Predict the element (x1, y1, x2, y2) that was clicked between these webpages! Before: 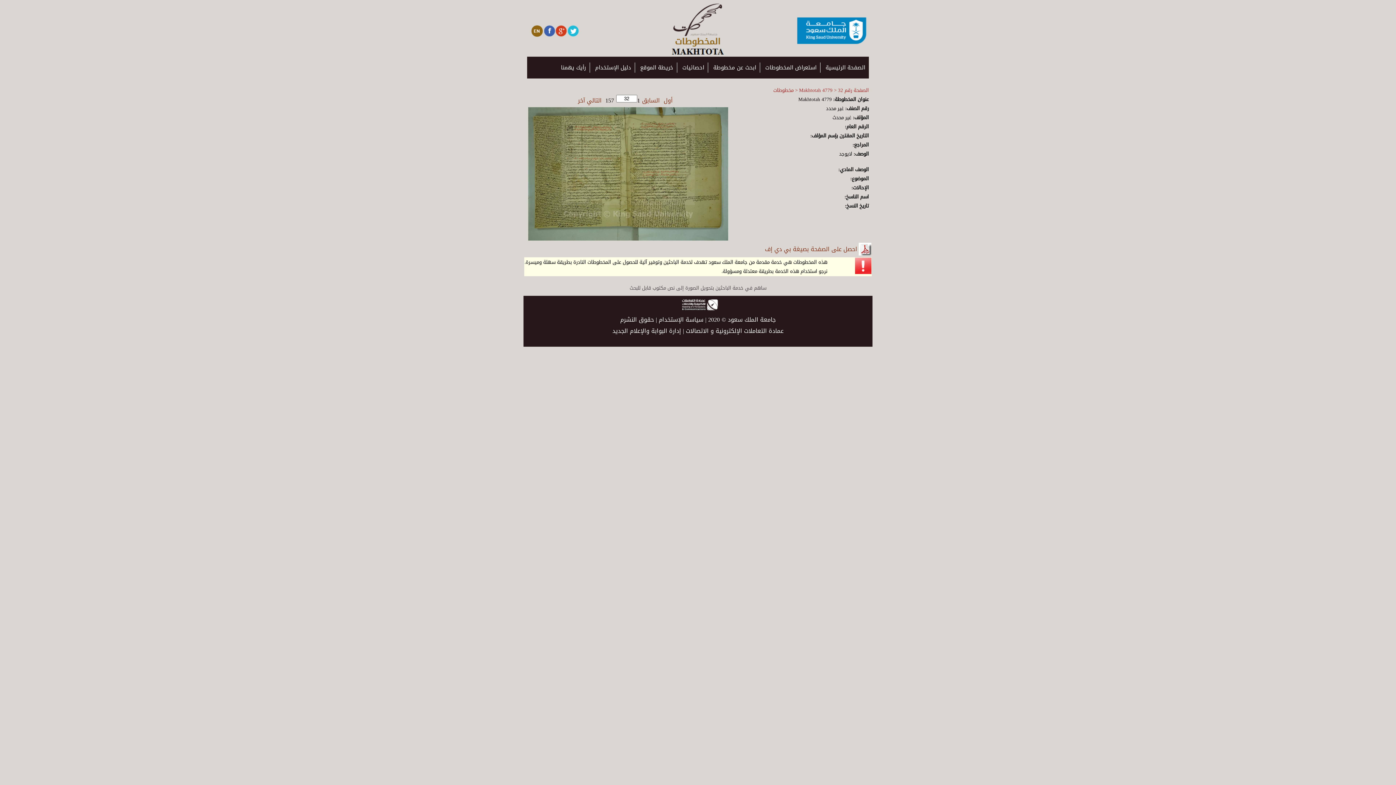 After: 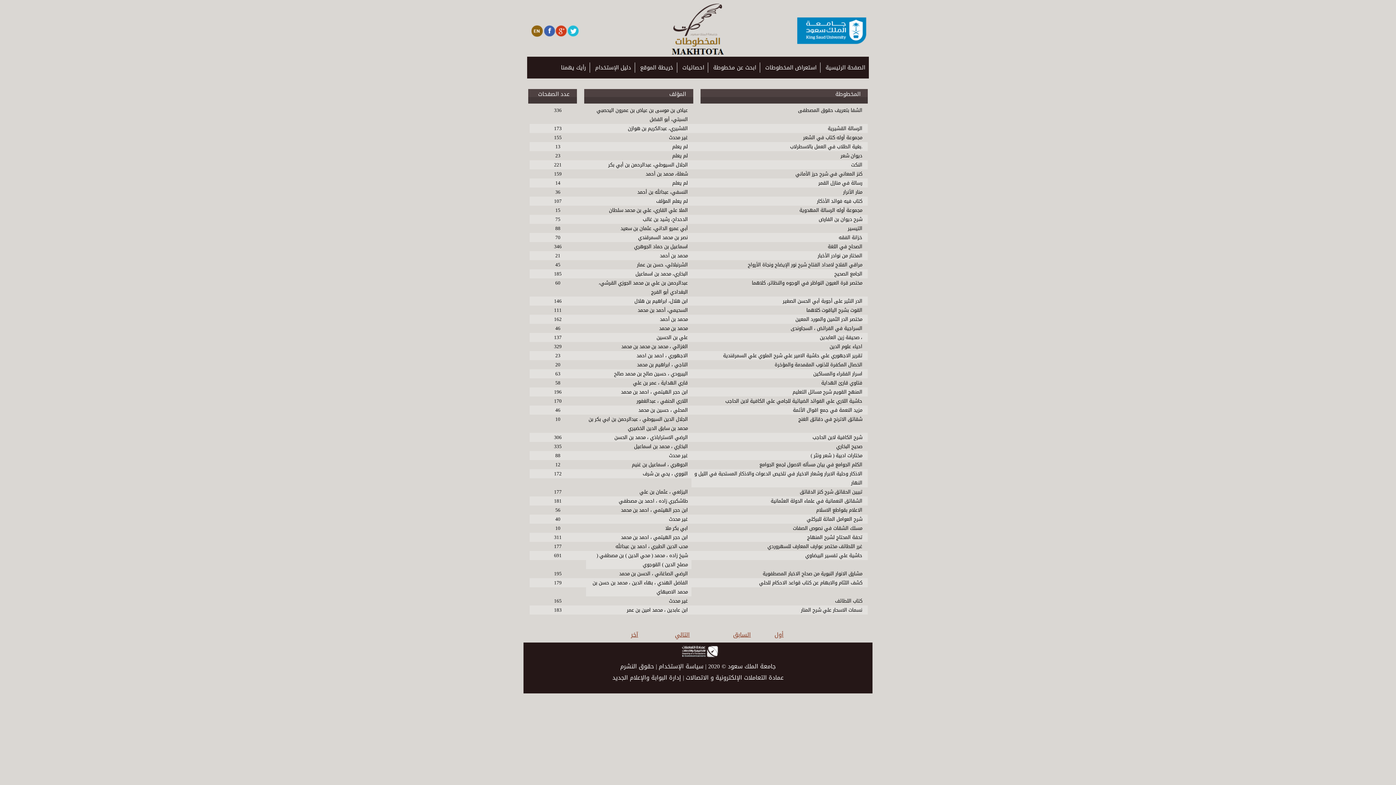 Action: bbox: (760, 62, 820, 72) label: استعراض المخطوطات